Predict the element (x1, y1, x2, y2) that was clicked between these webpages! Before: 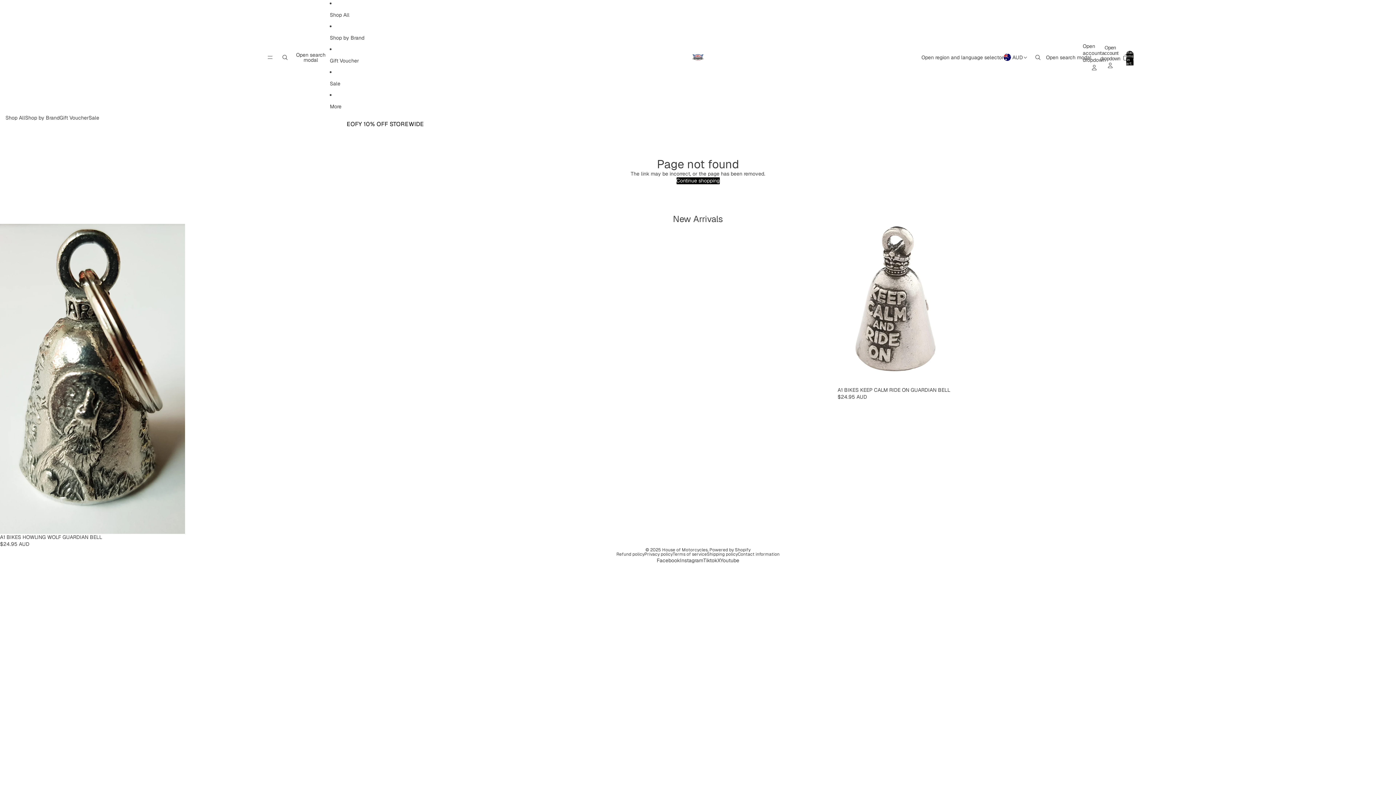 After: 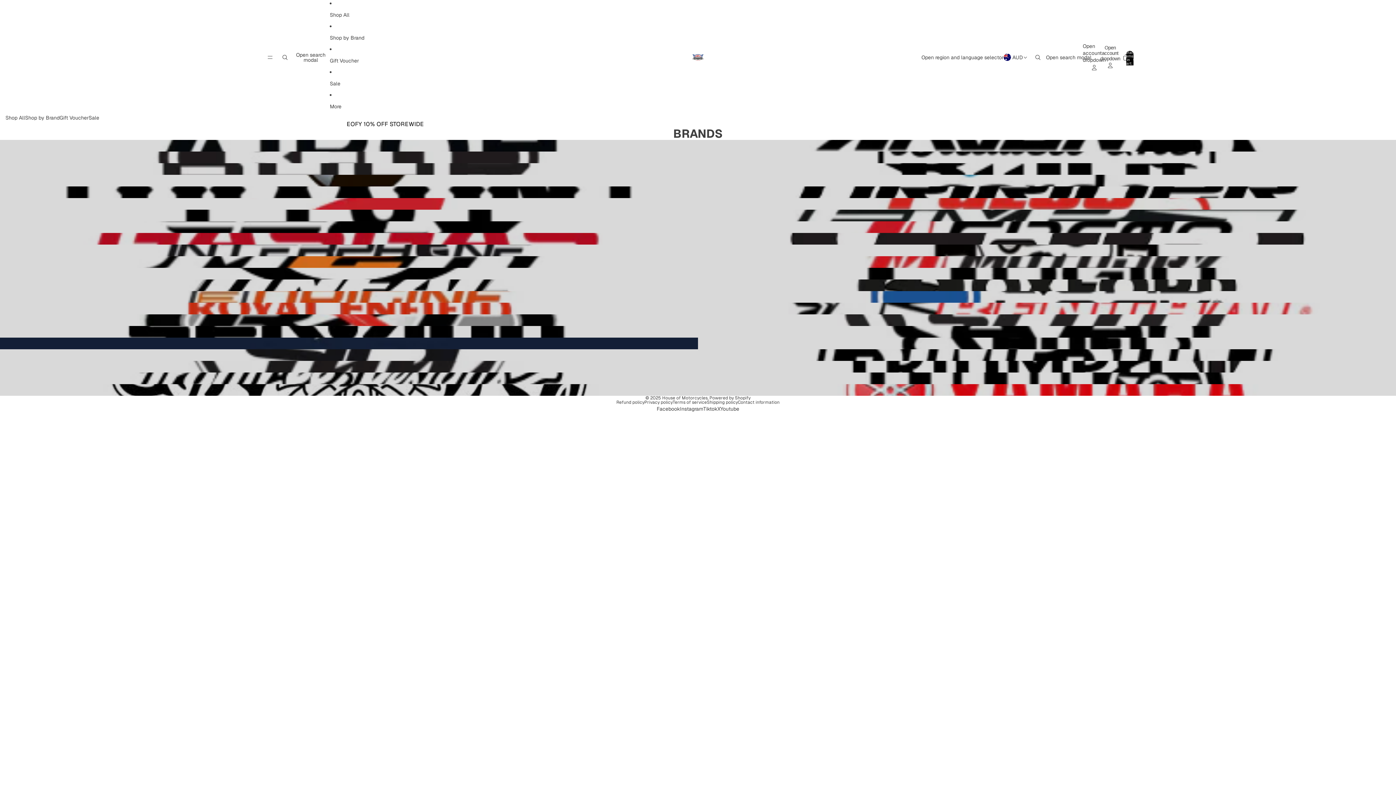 Action: bbox: (329, 29, 364, 45) label: Shop by Brand